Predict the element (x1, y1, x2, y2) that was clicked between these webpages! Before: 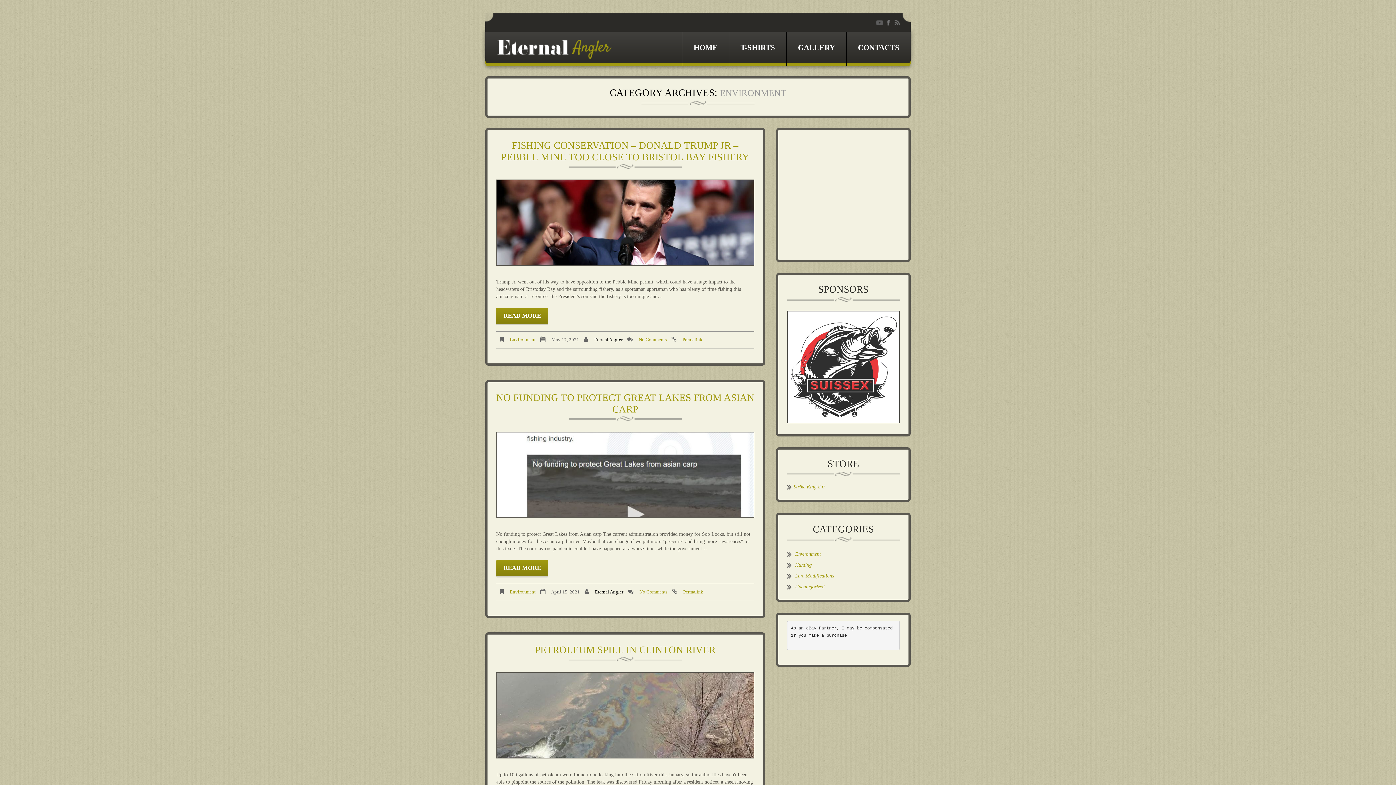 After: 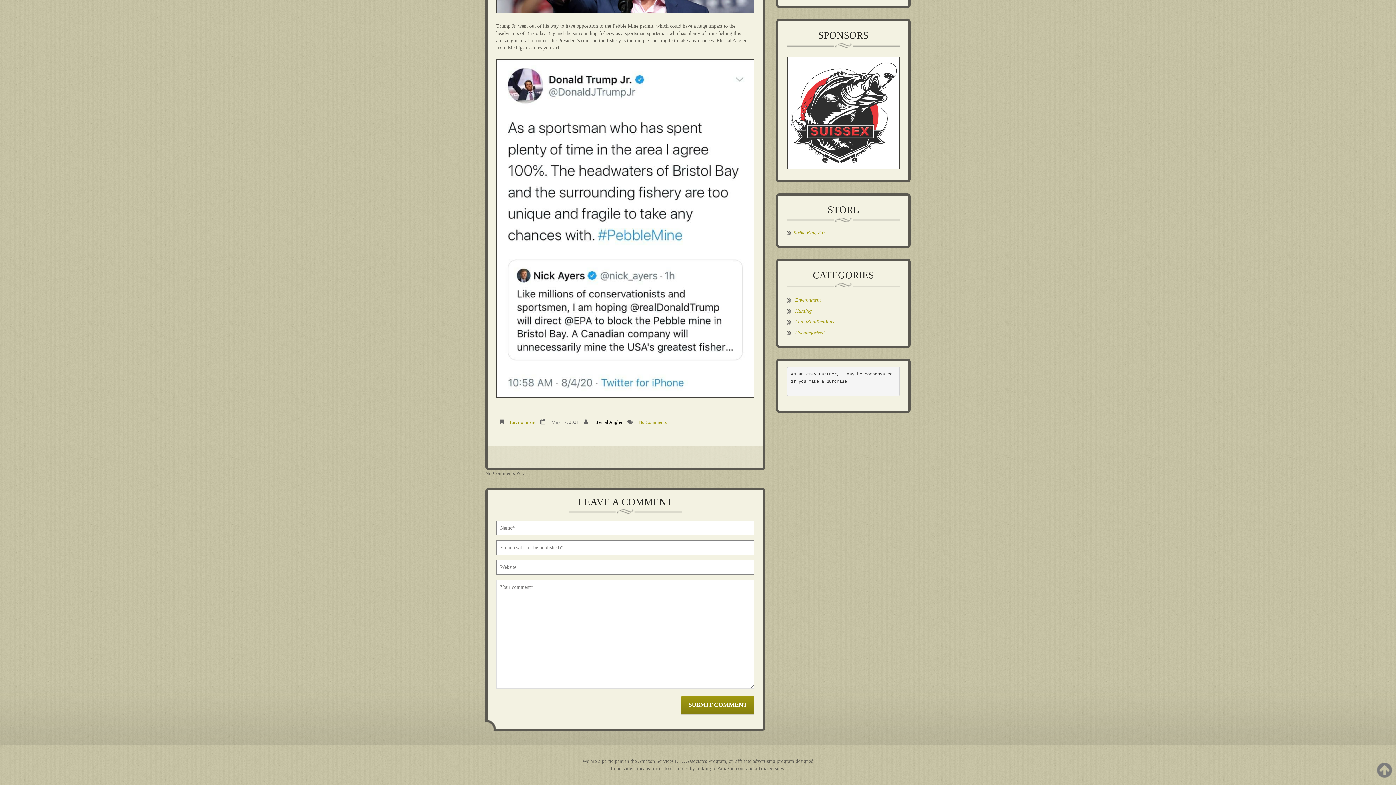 Action: label: No Comments bbox: (638, 337, 666, 342)